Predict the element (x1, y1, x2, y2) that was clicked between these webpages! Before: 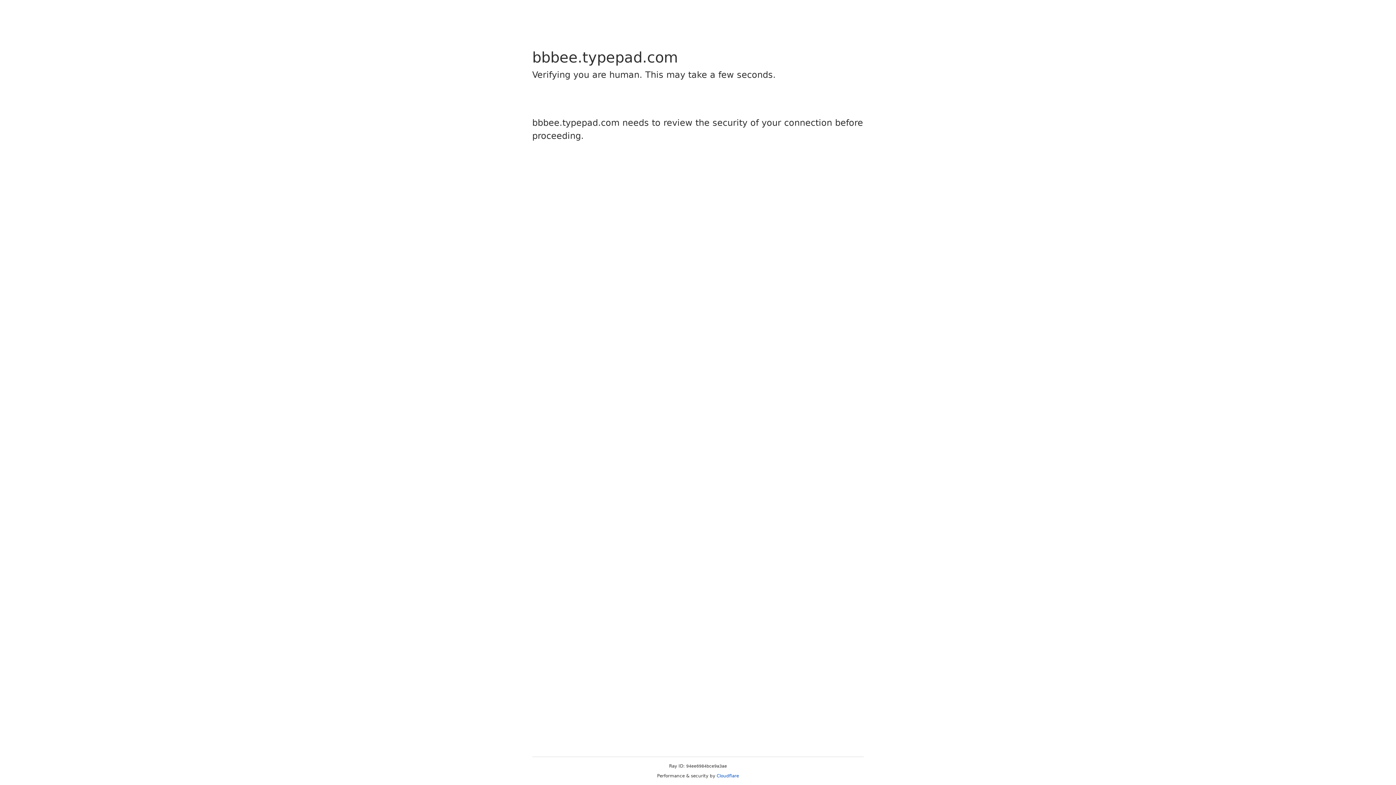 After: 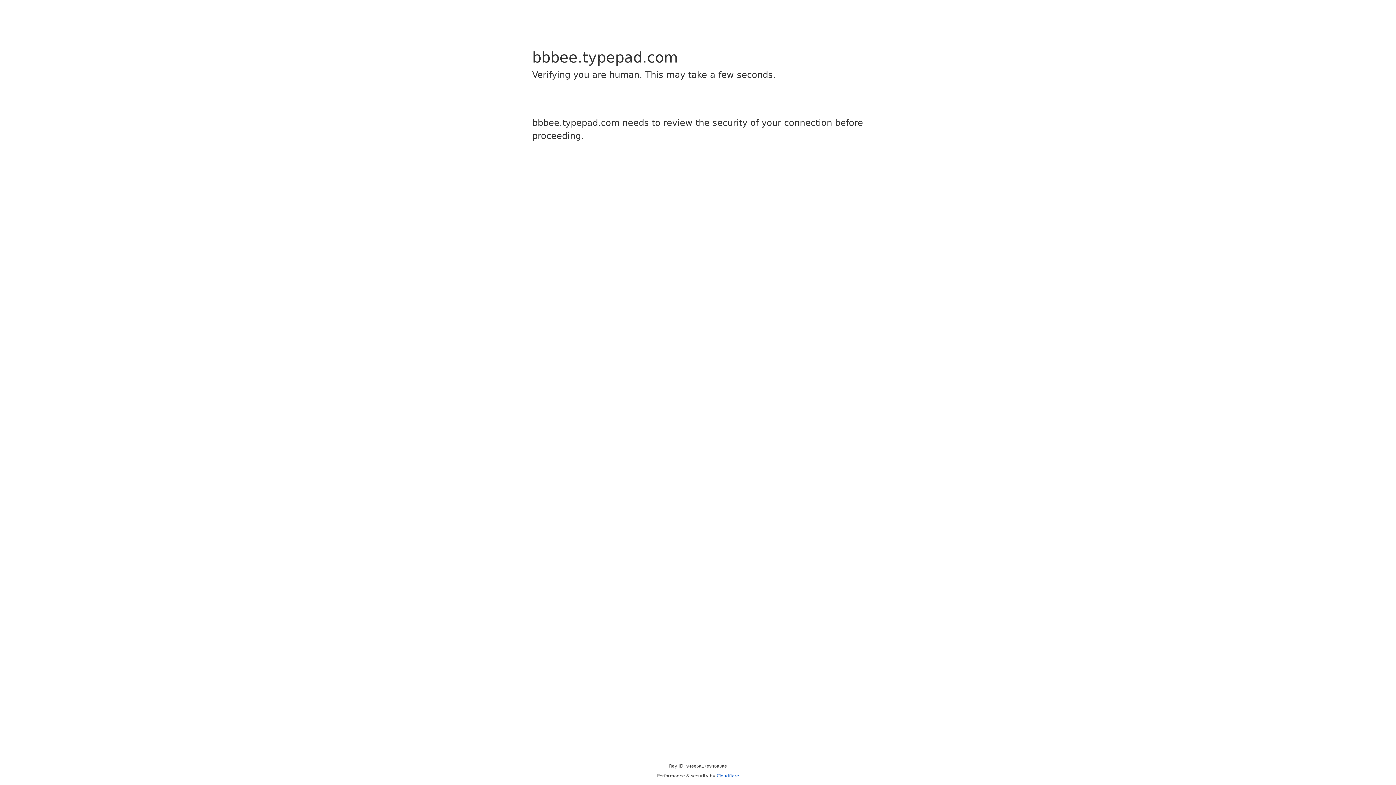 Action: bbox: (716, 773, 739, 778) label: Cloudflare